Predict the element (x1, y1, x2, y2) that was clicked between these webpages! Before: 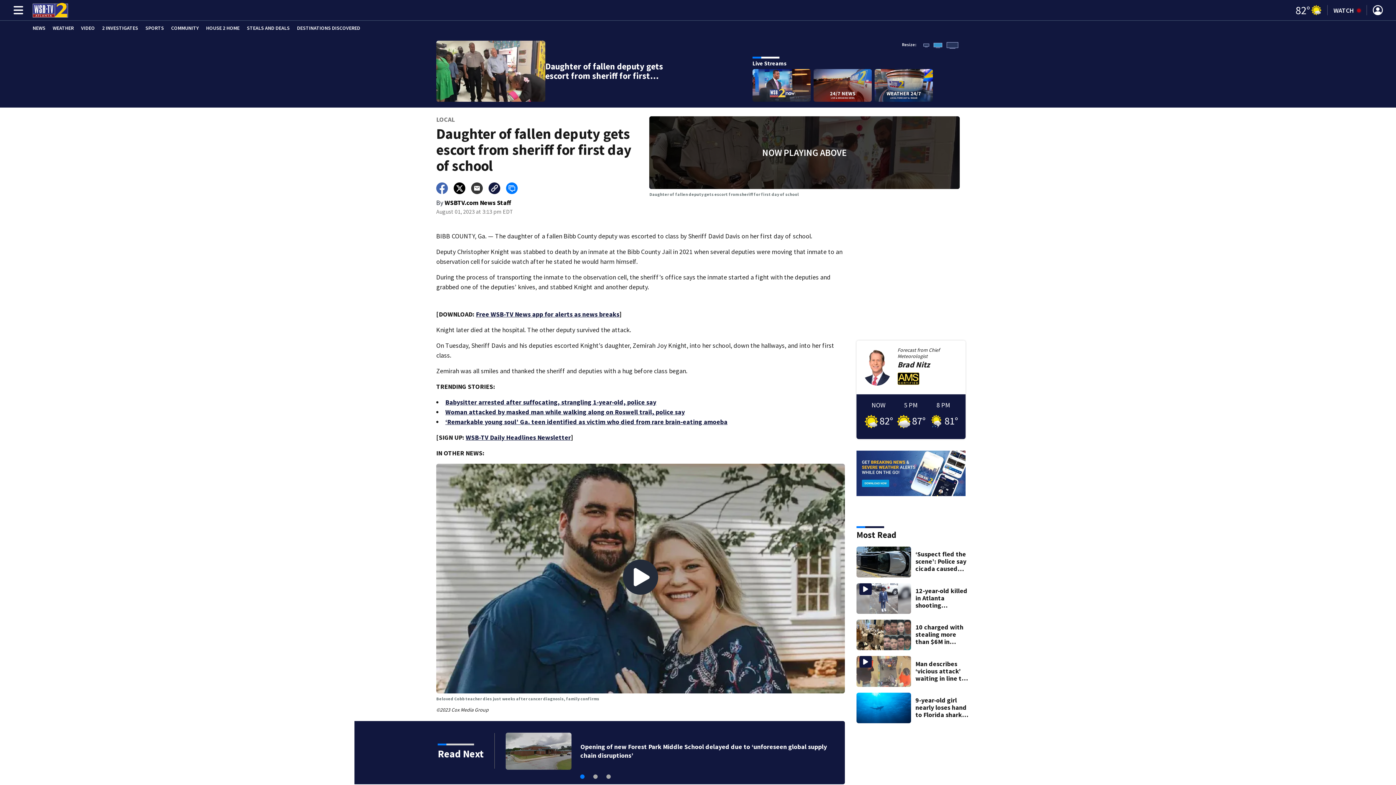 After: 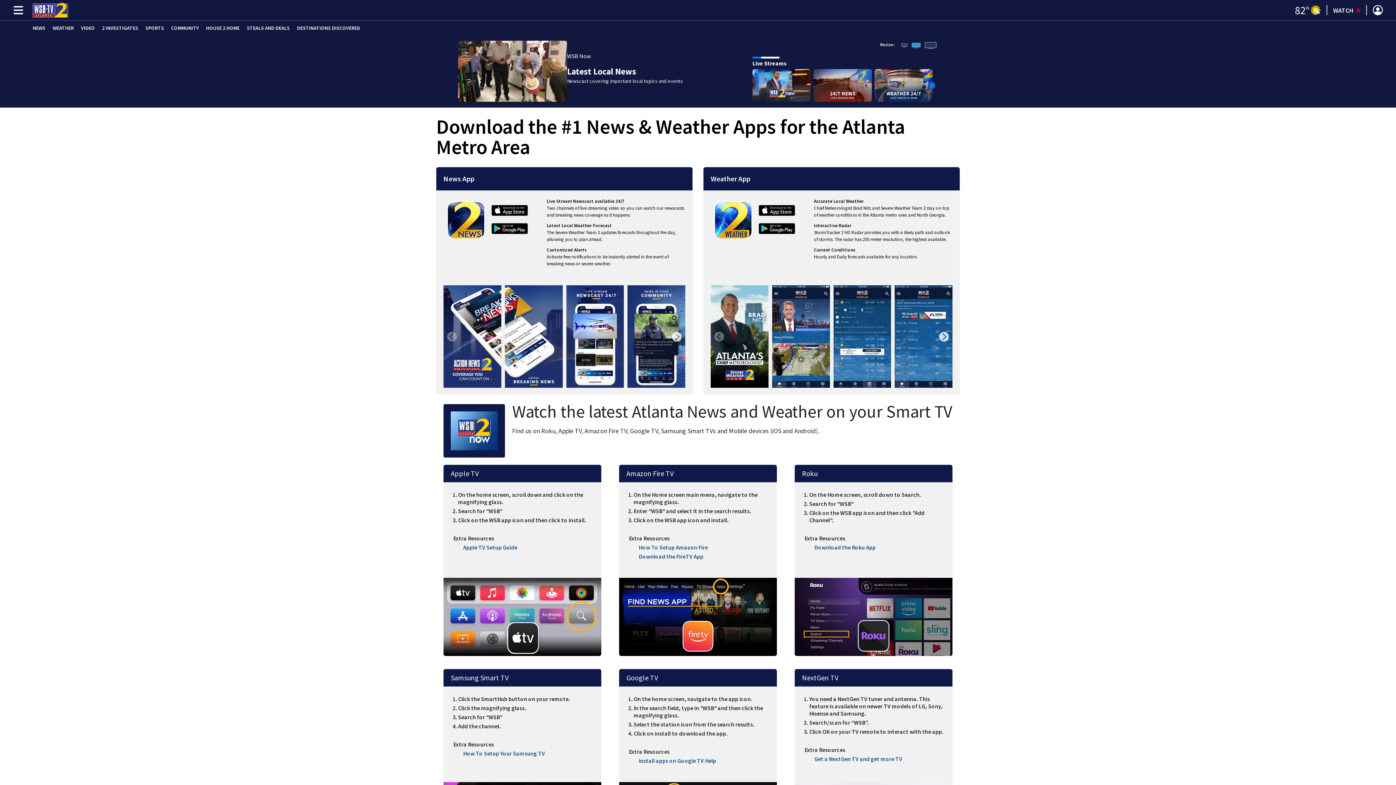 Action: bbox: (856, 450, 965, 496)